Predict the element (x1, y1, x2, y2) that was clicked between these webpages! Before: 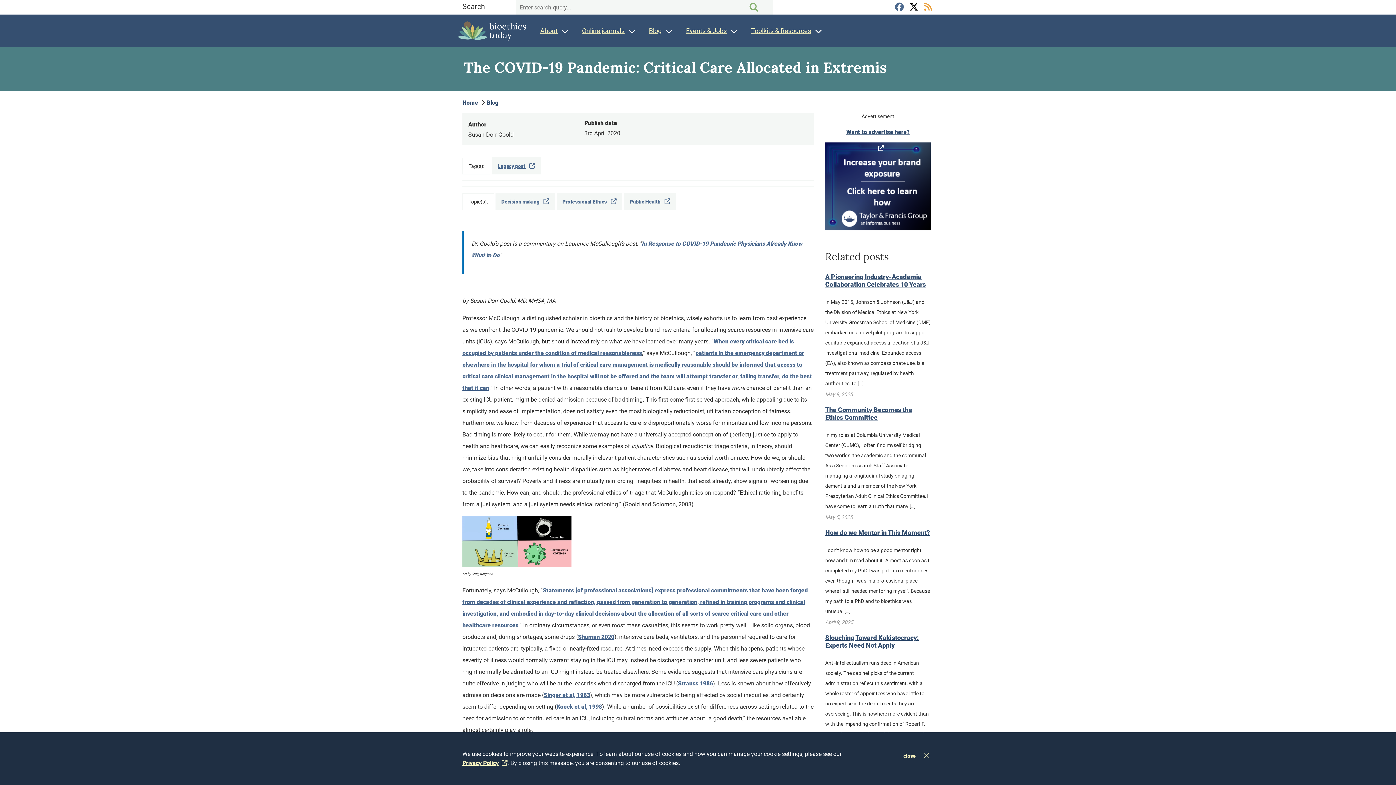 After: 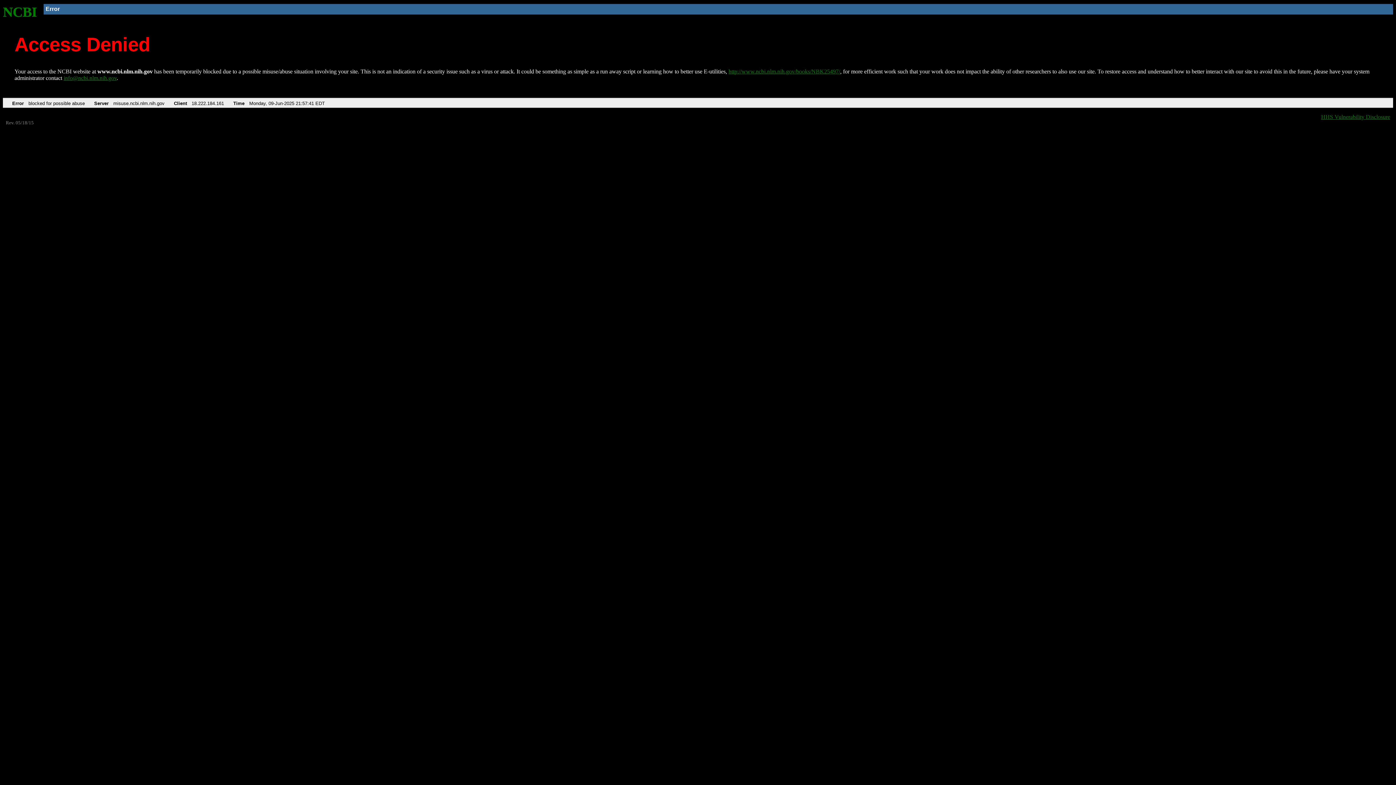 Action: label: Shuman 2020 bbox: (578, 633, 614, 640)